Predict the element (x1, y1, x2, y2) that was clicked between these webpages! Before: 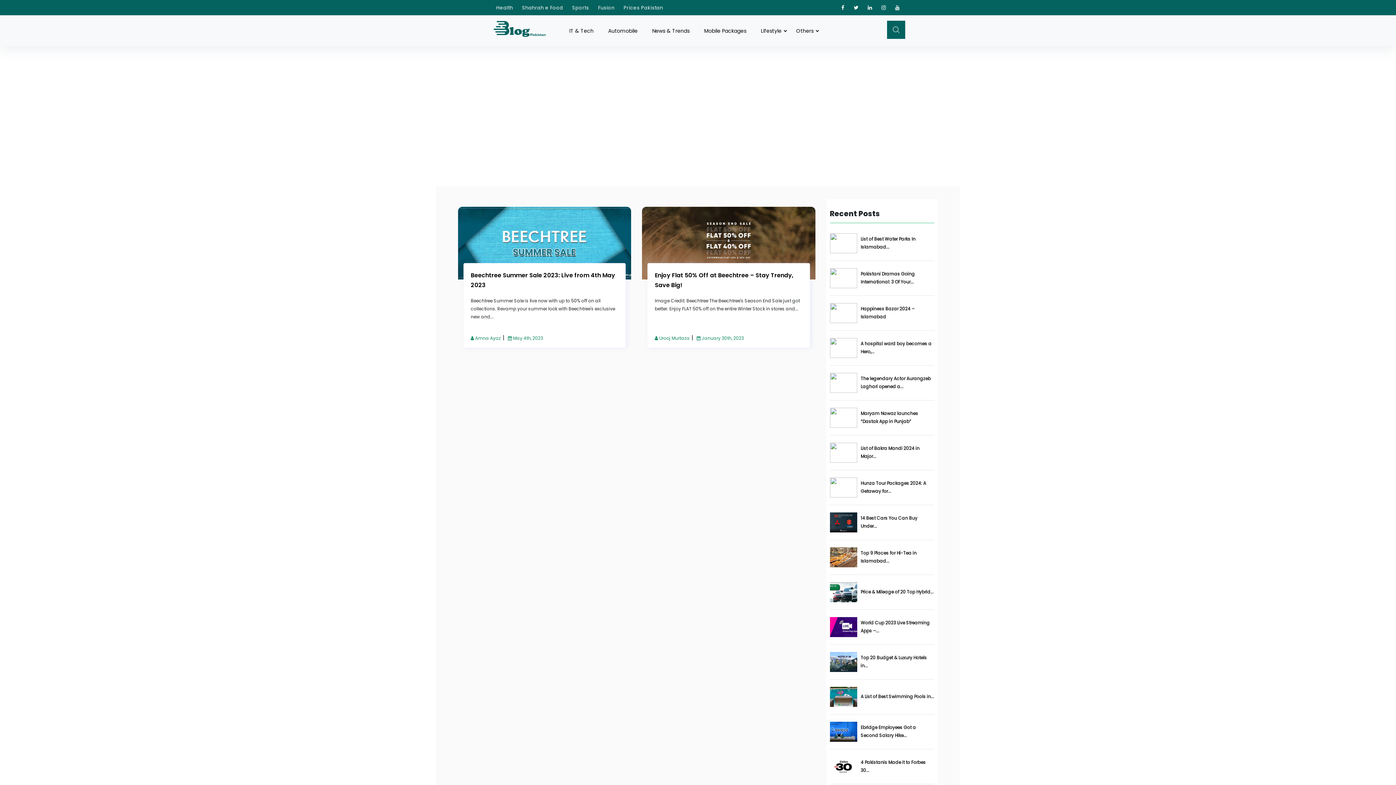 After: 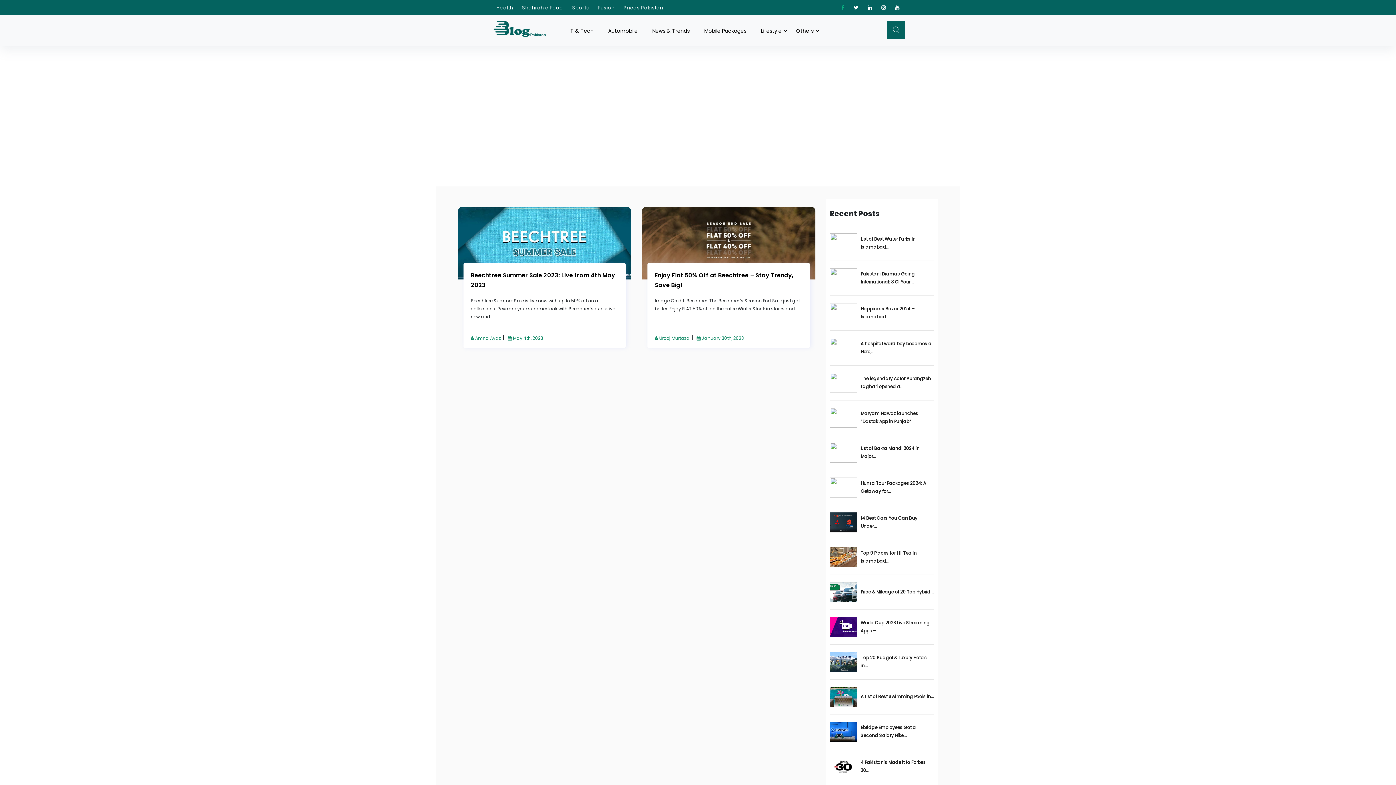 Action: label: facebook bbox: (841, 4, 844, 11)